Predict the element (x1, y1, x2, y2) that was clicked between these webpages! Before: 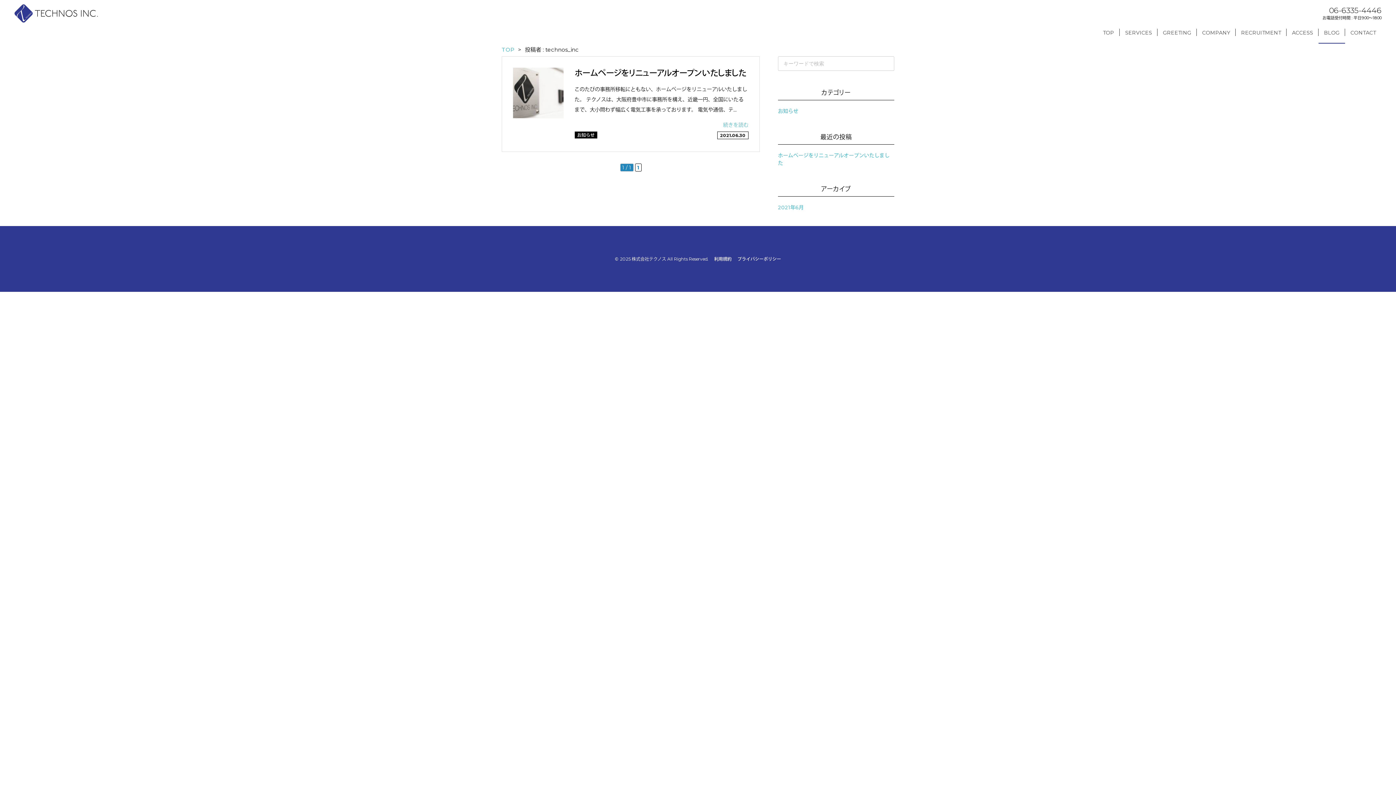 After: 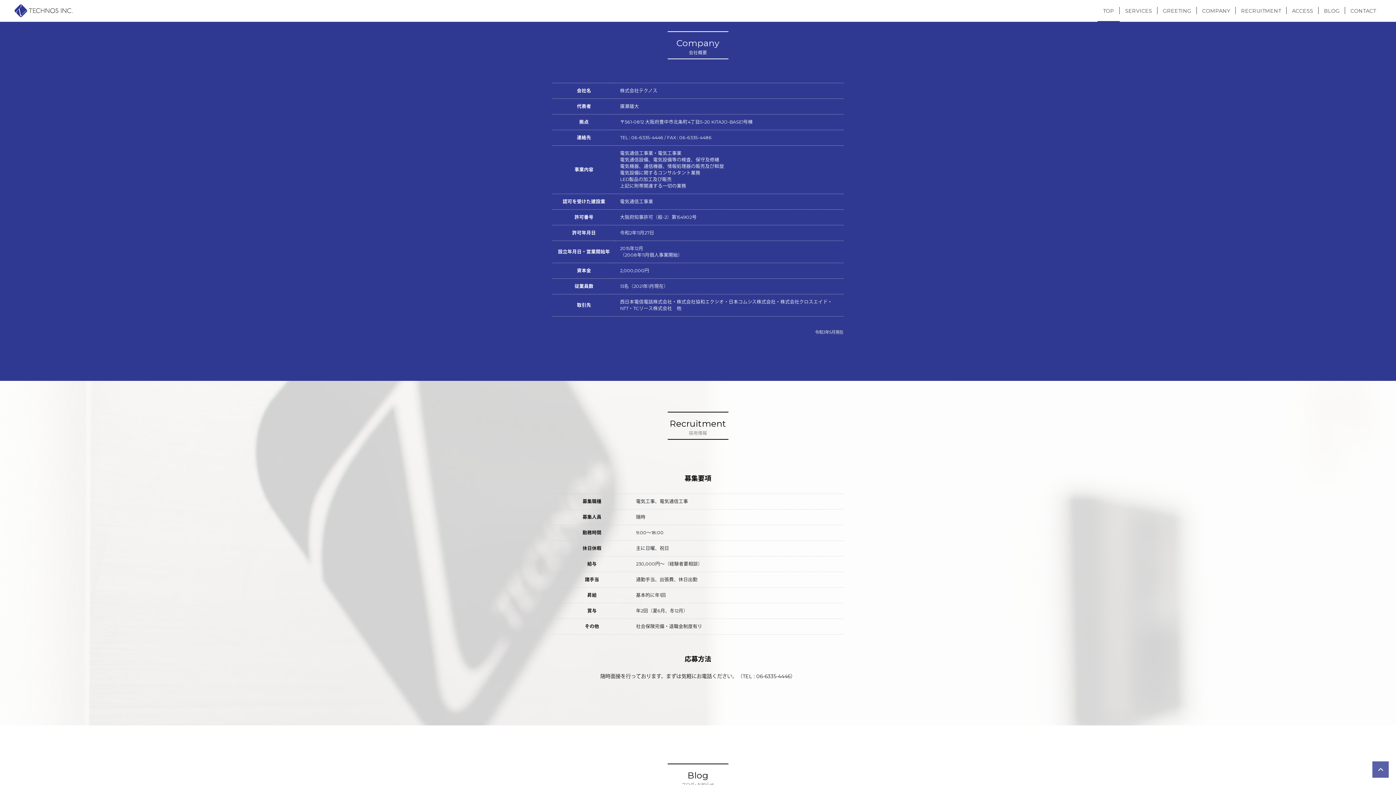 Action: label: COMPANY bbox: (1197, 21, 1236, 43)